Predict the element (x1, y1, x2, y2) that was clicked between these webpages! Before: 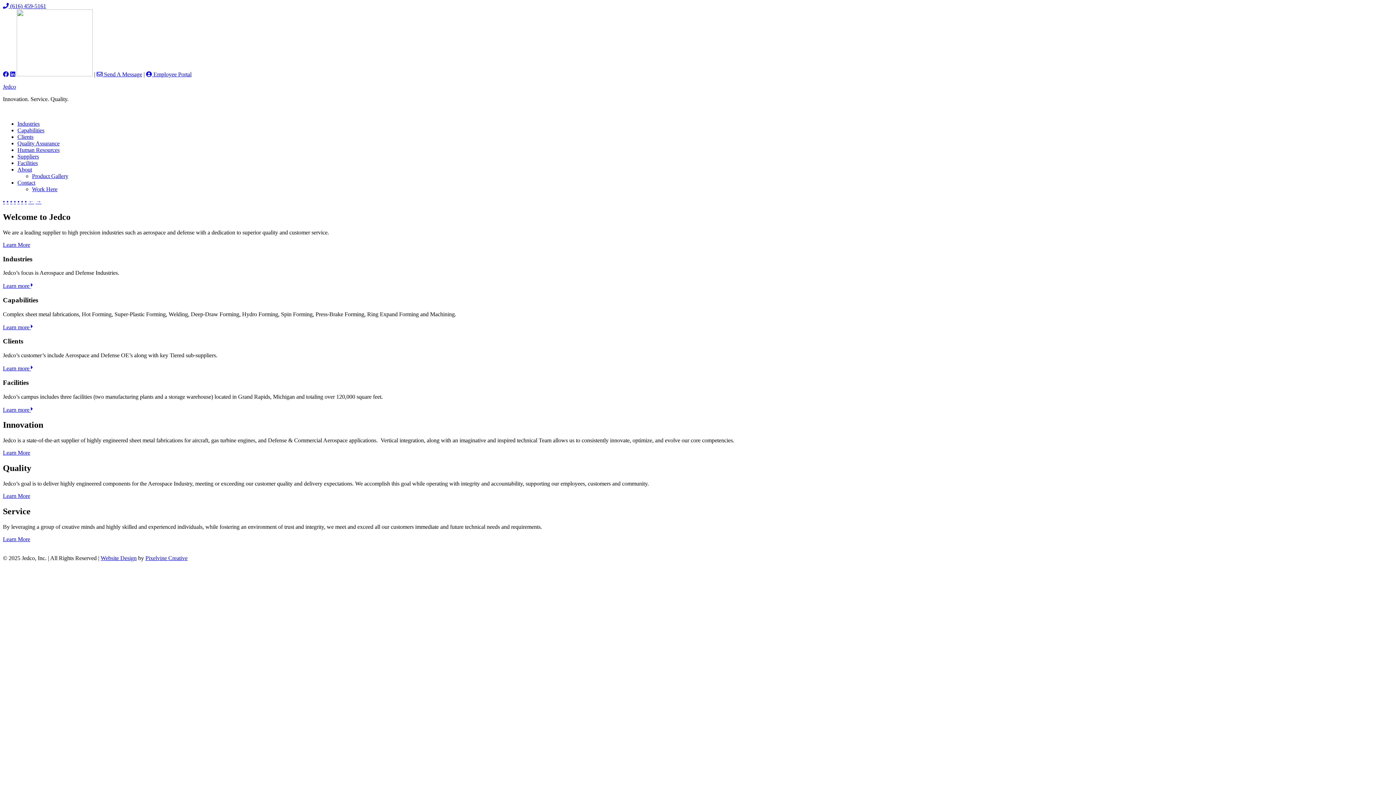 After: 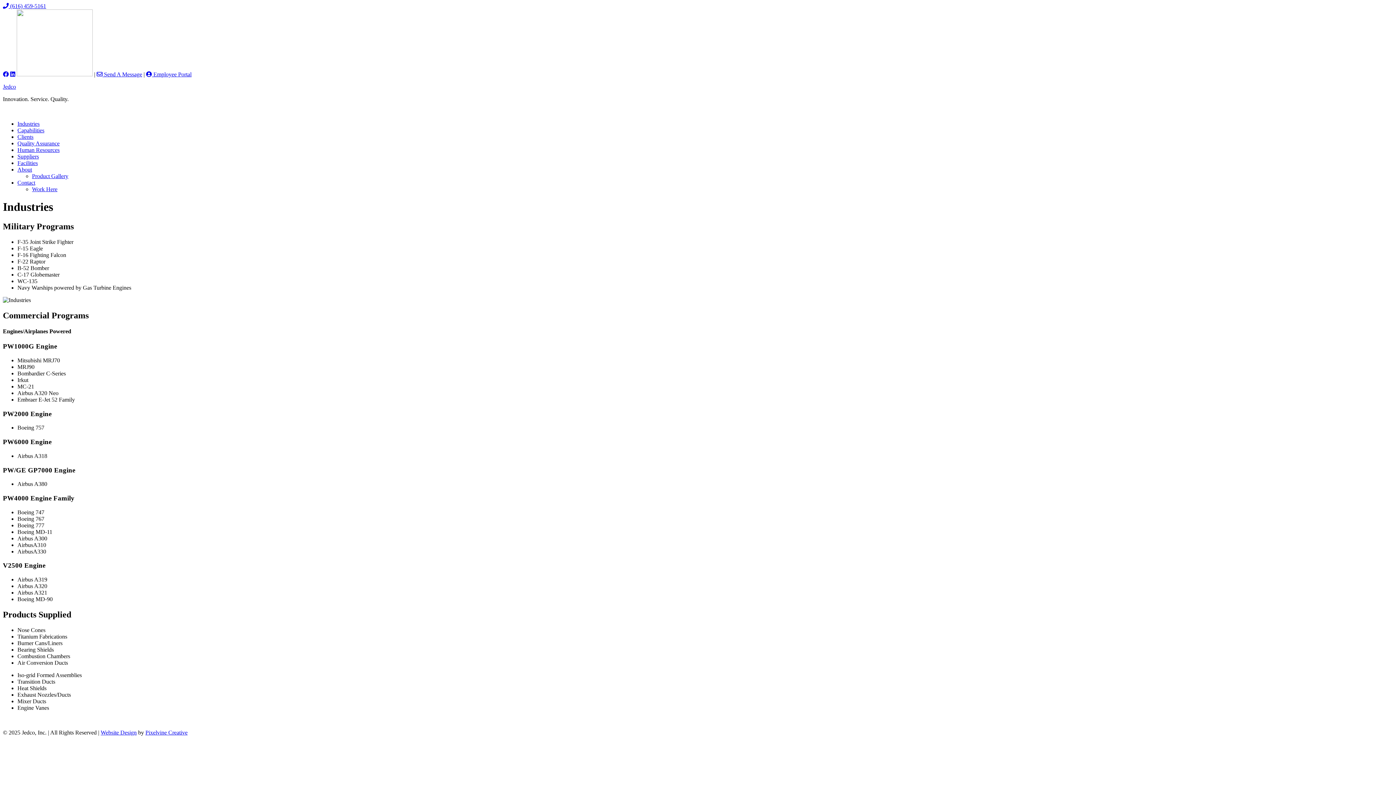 Action: bbox: (17, 120, 39, 126) label: Industries